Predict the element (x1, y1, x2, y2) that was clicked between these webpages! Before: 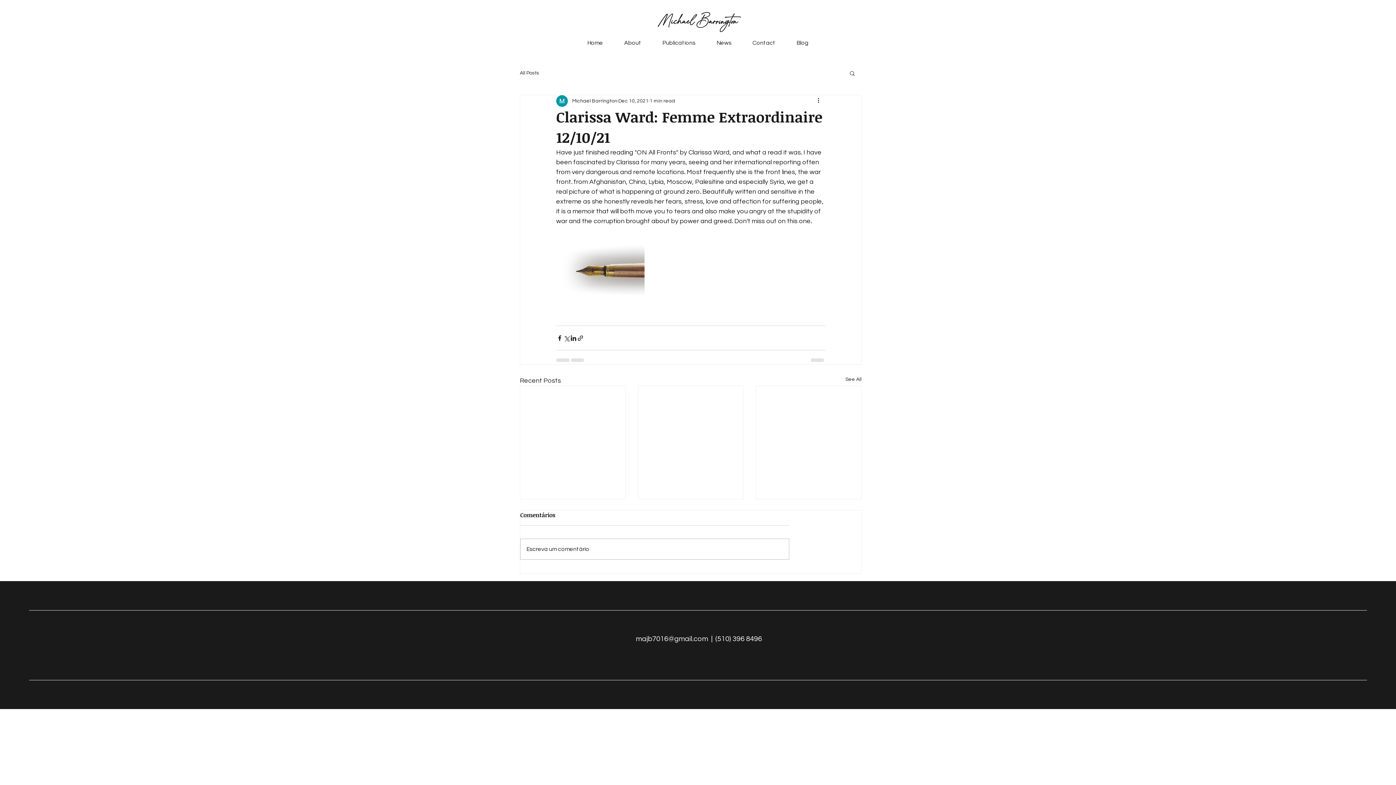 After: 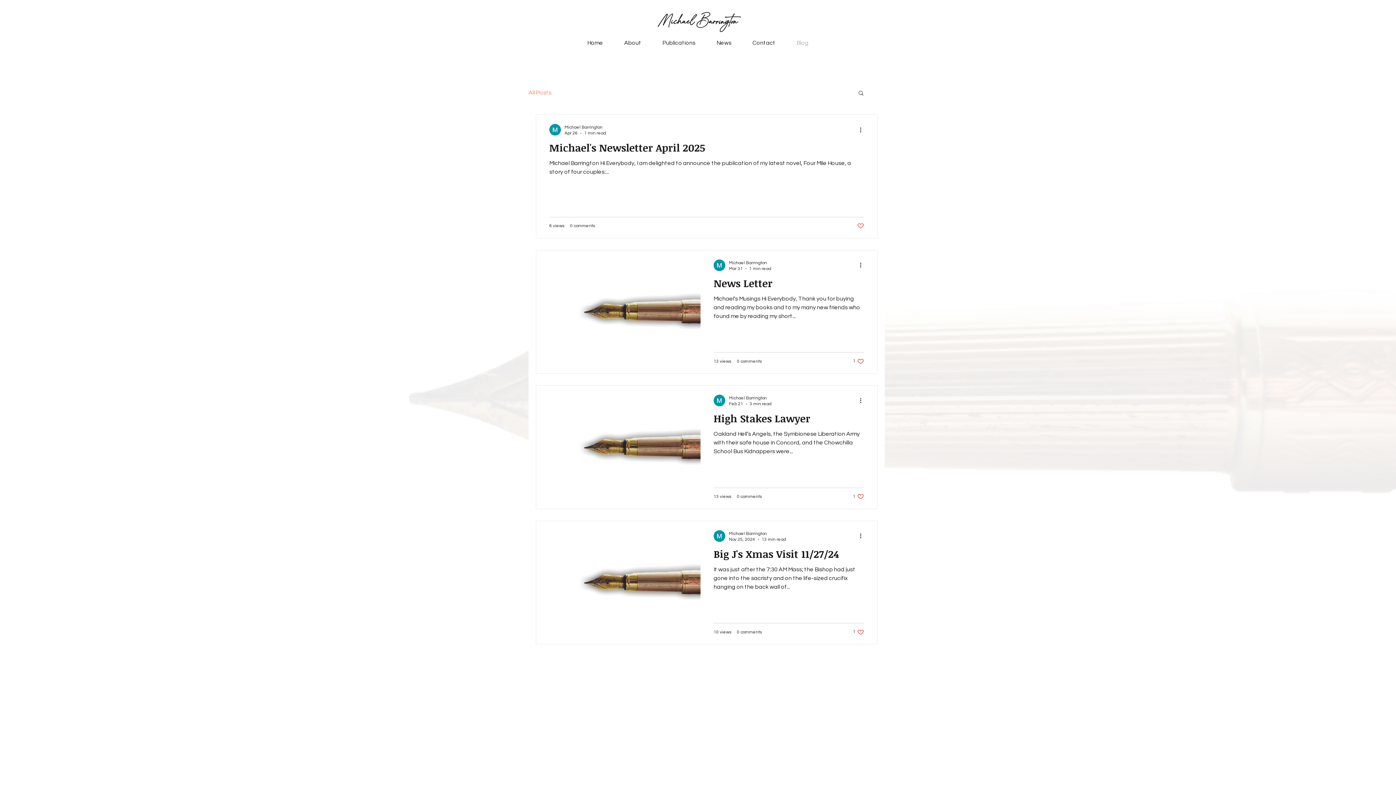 Action: bbox: (786, 36, 819, 49) label: Blog